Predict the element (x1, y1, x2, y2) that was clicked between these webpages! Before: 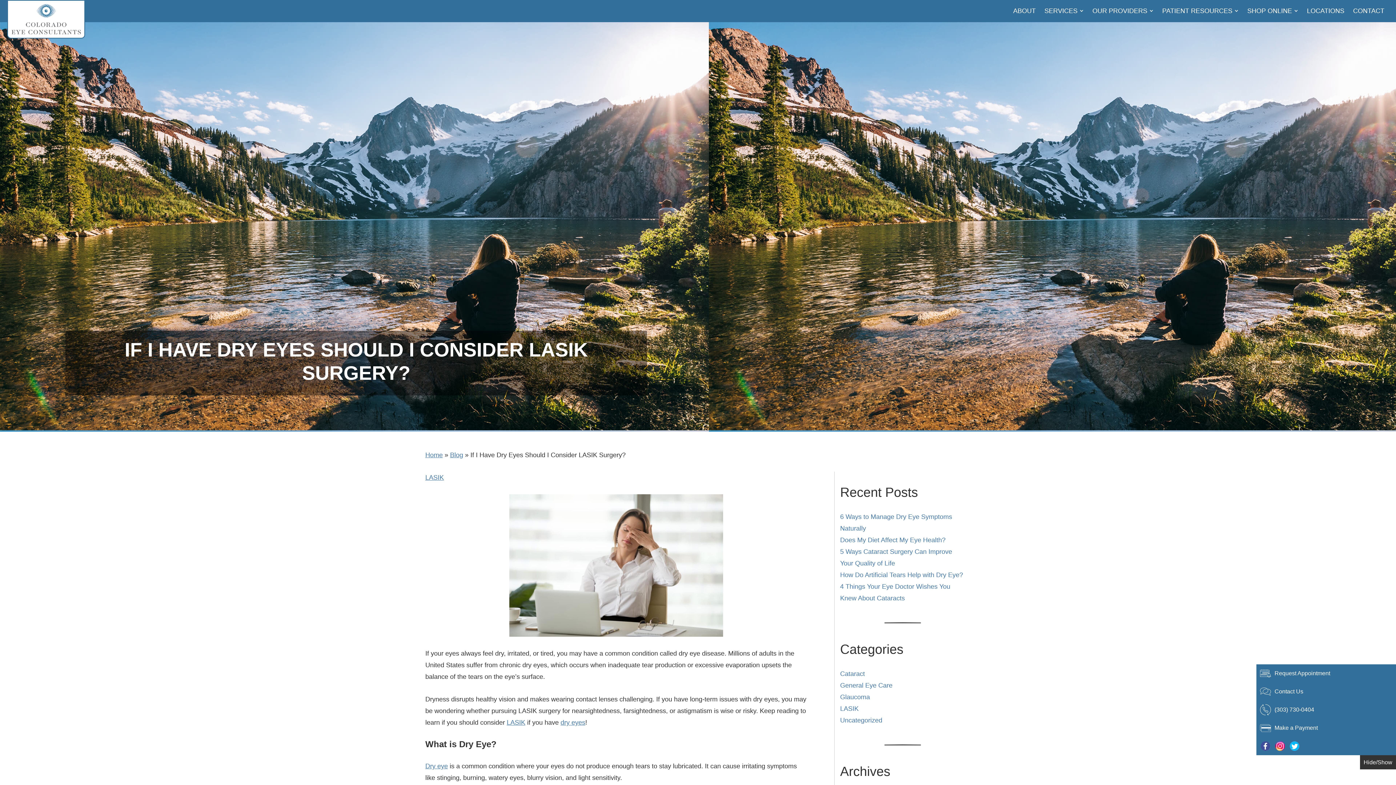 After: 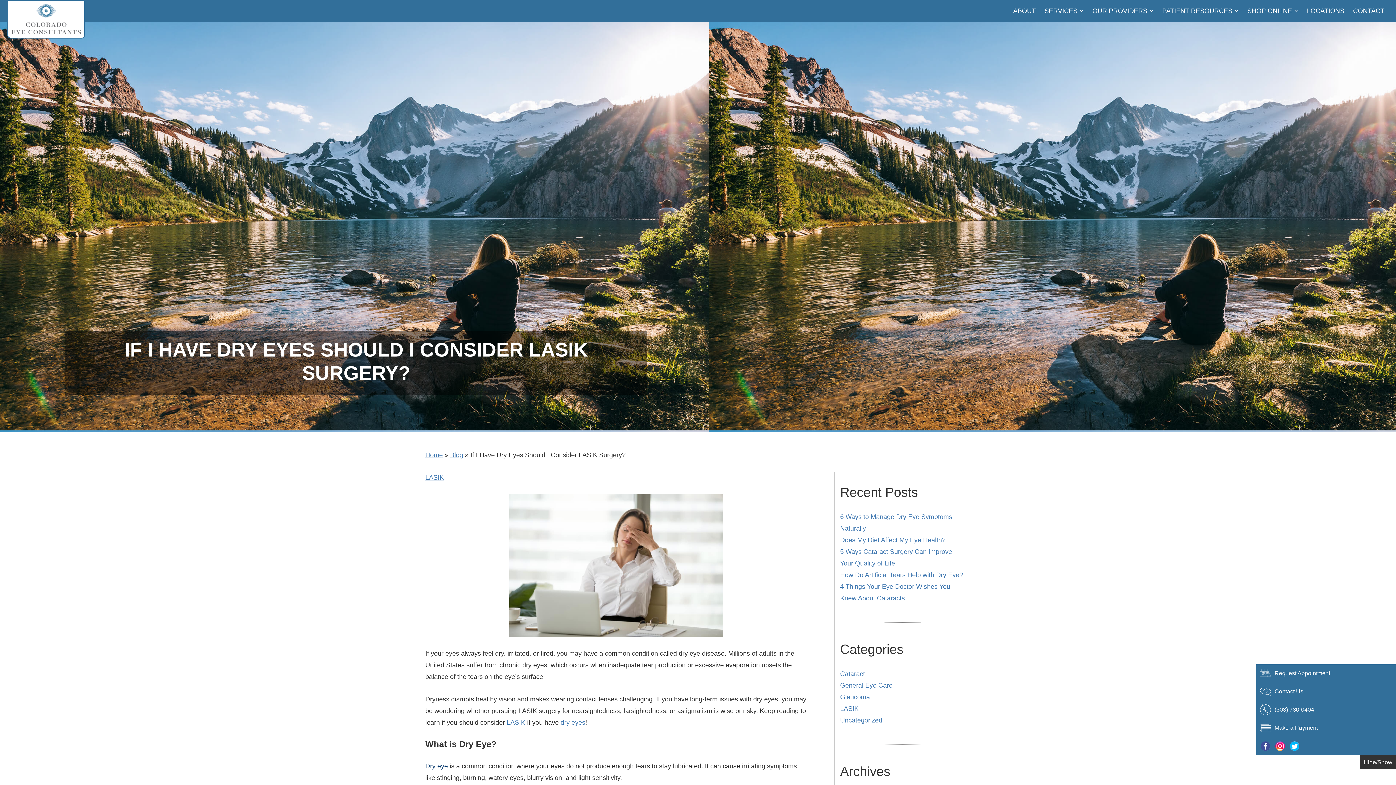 Action: bbox: (425, 762, 448, 770) label: Dry eye - Opens in new tab